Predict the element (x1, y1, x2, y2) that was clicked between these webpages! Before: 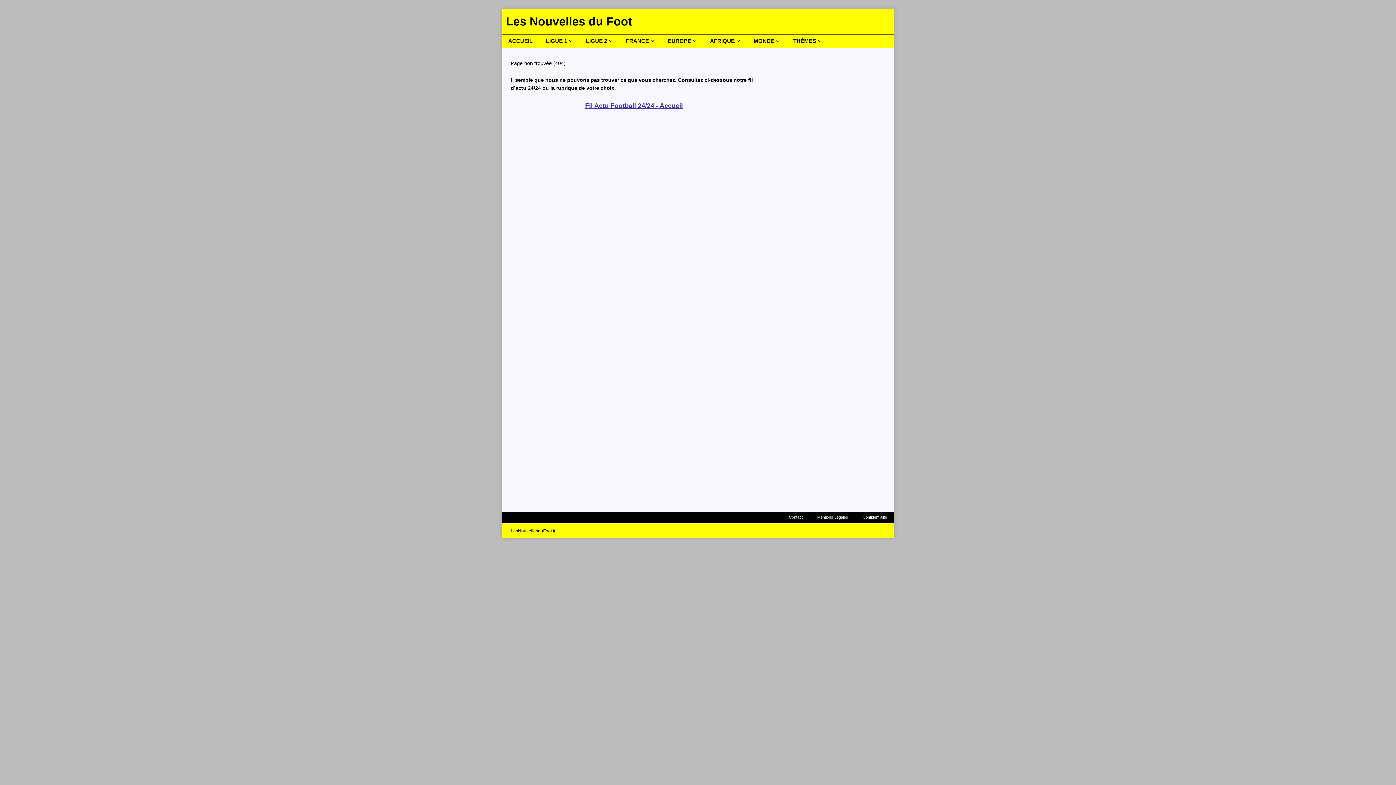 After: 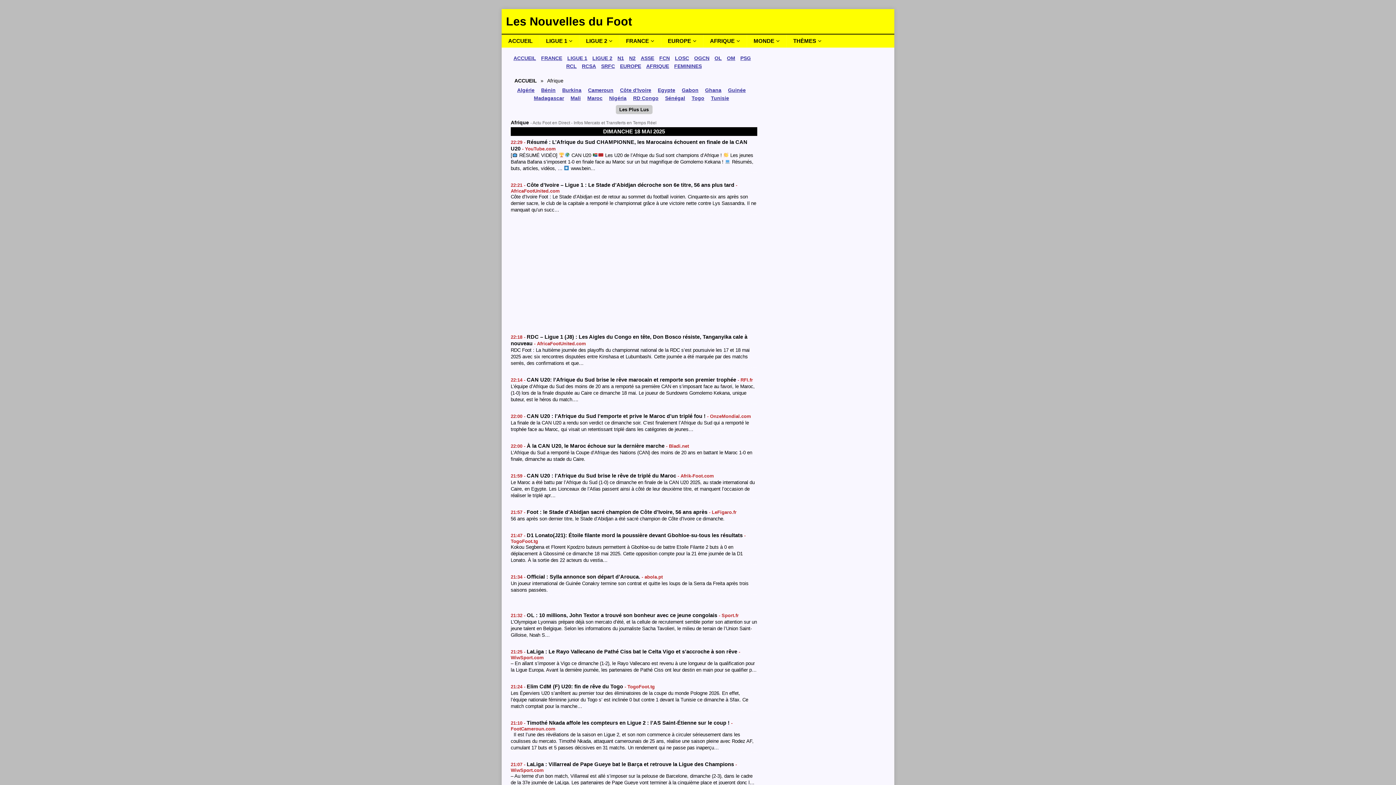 Action: label: AFRIQUE bbox: (703, 34, 746, 47)